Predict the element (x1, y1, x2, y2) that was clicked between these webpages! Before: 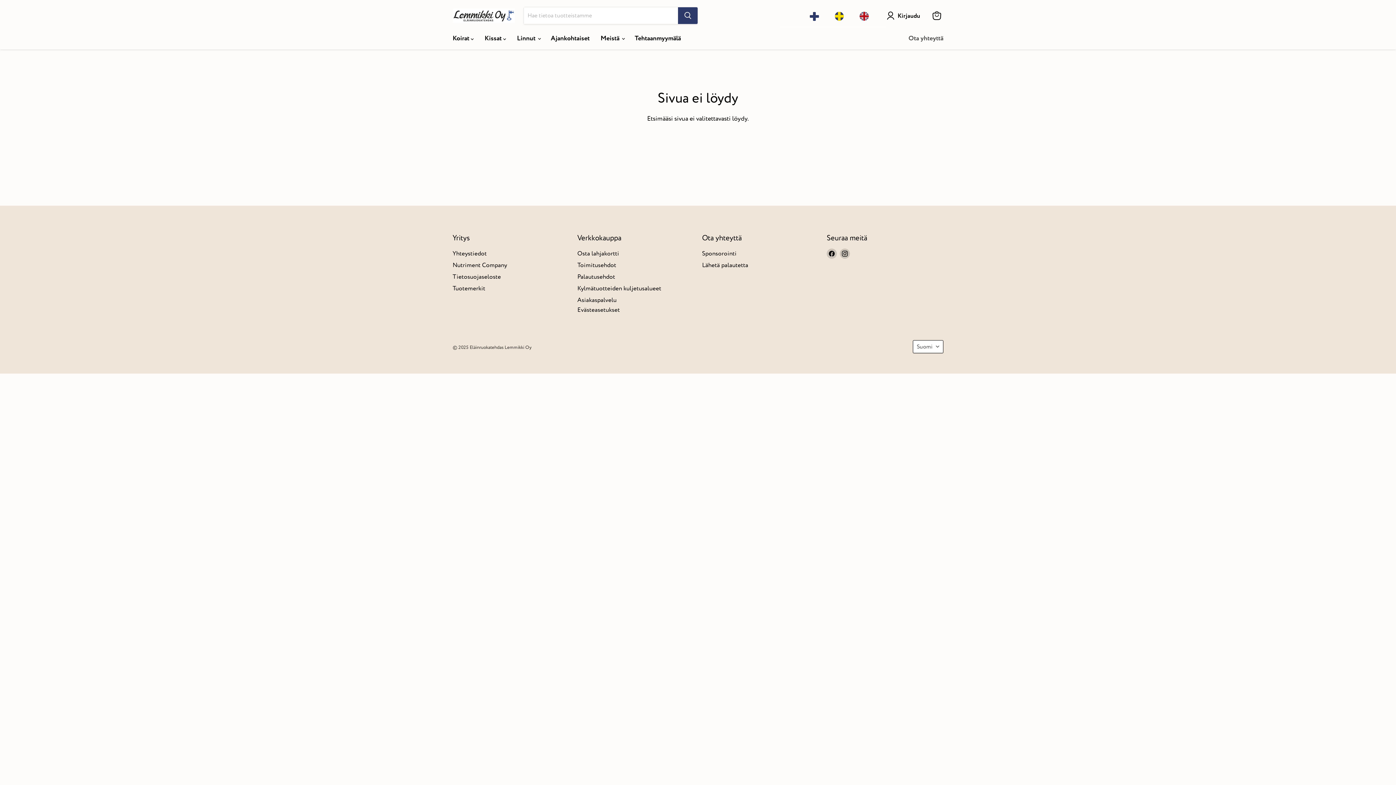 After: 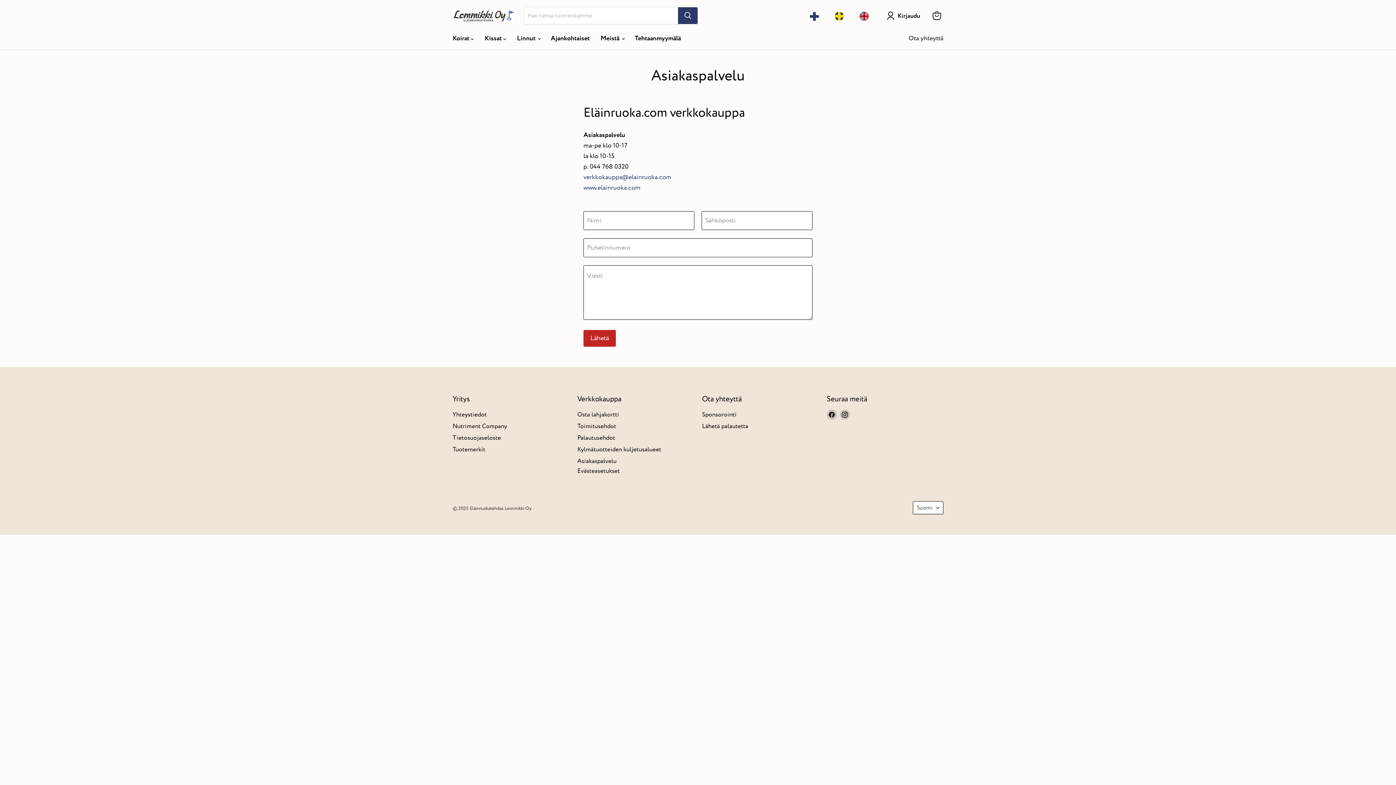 Action: bbox: (577, 296, 616, 303) label: Asiakaspalvelu